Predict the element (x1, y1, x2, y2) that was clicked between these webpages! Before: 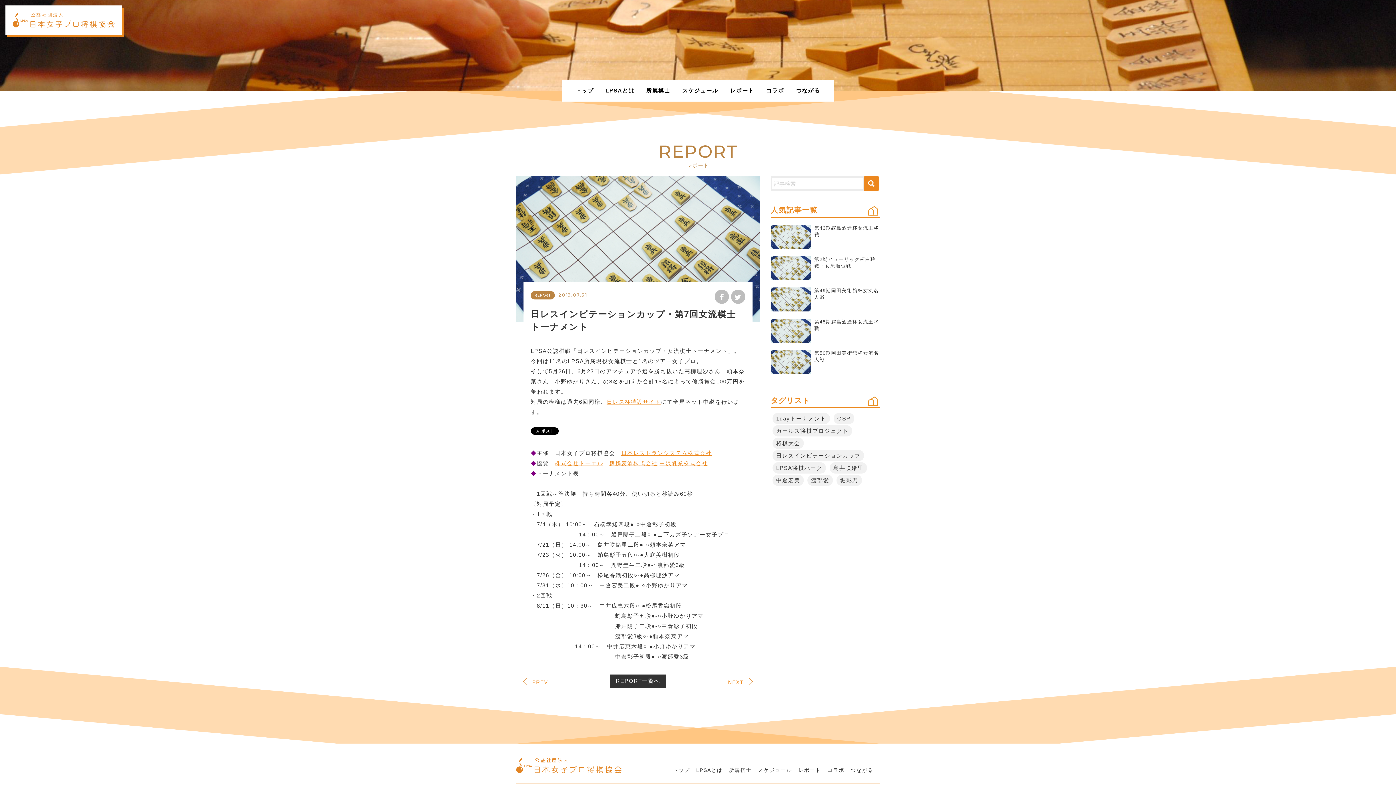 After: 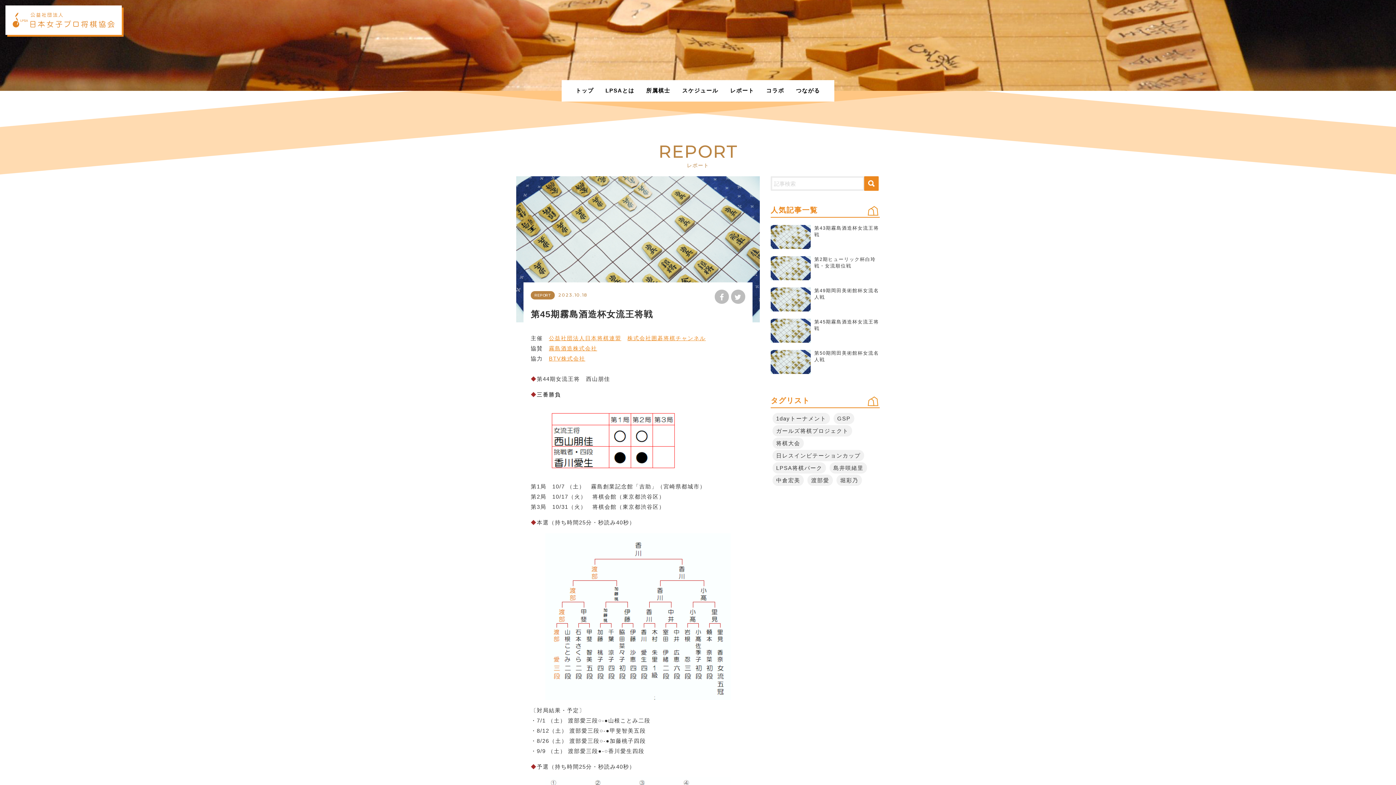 Action: bbox: (770, 318, 880, 343) label: 第45期霧島酒造杯女流王将戦